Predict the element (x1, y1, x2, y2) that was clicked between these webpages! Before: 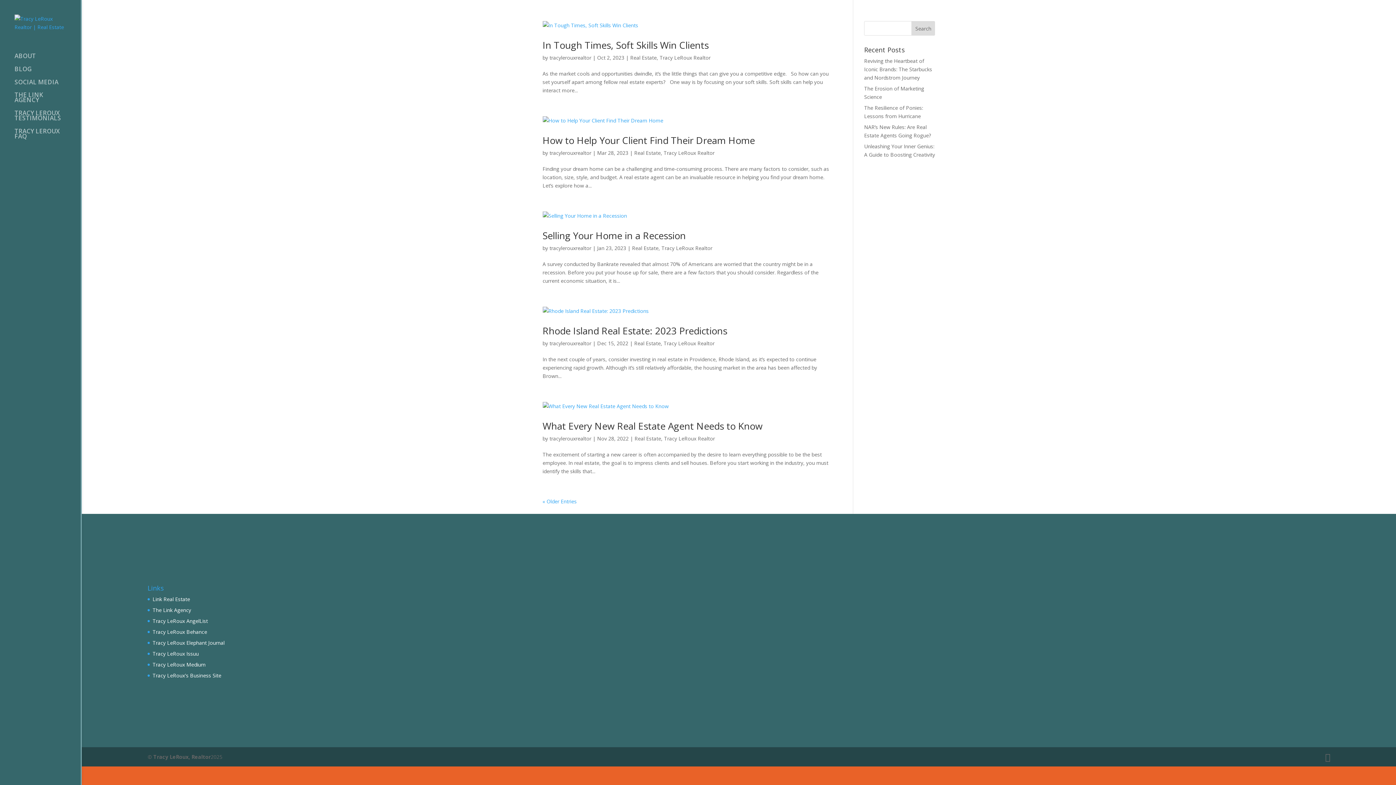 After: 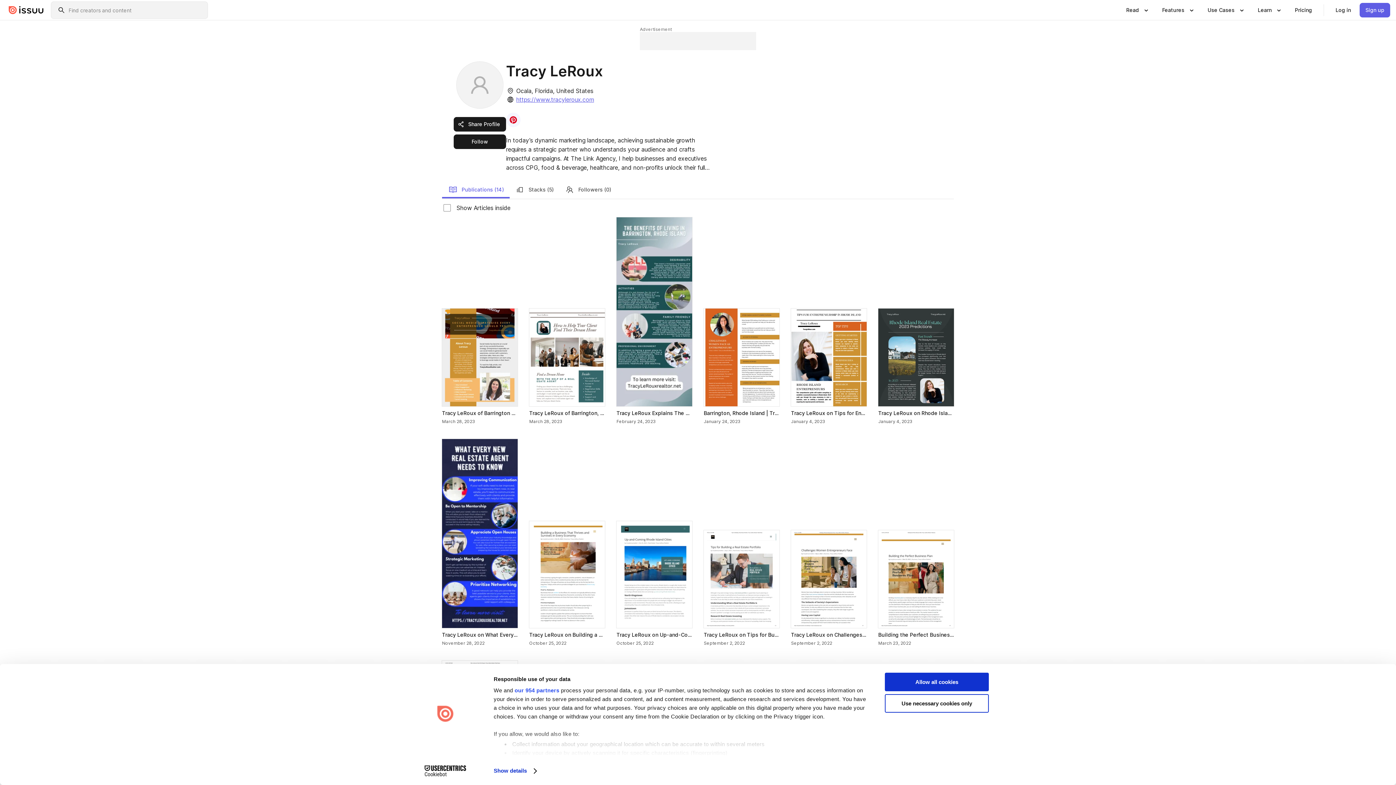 Action: label: Tracy LeRoux Issuu bbox: (152, 650, 198, 657)